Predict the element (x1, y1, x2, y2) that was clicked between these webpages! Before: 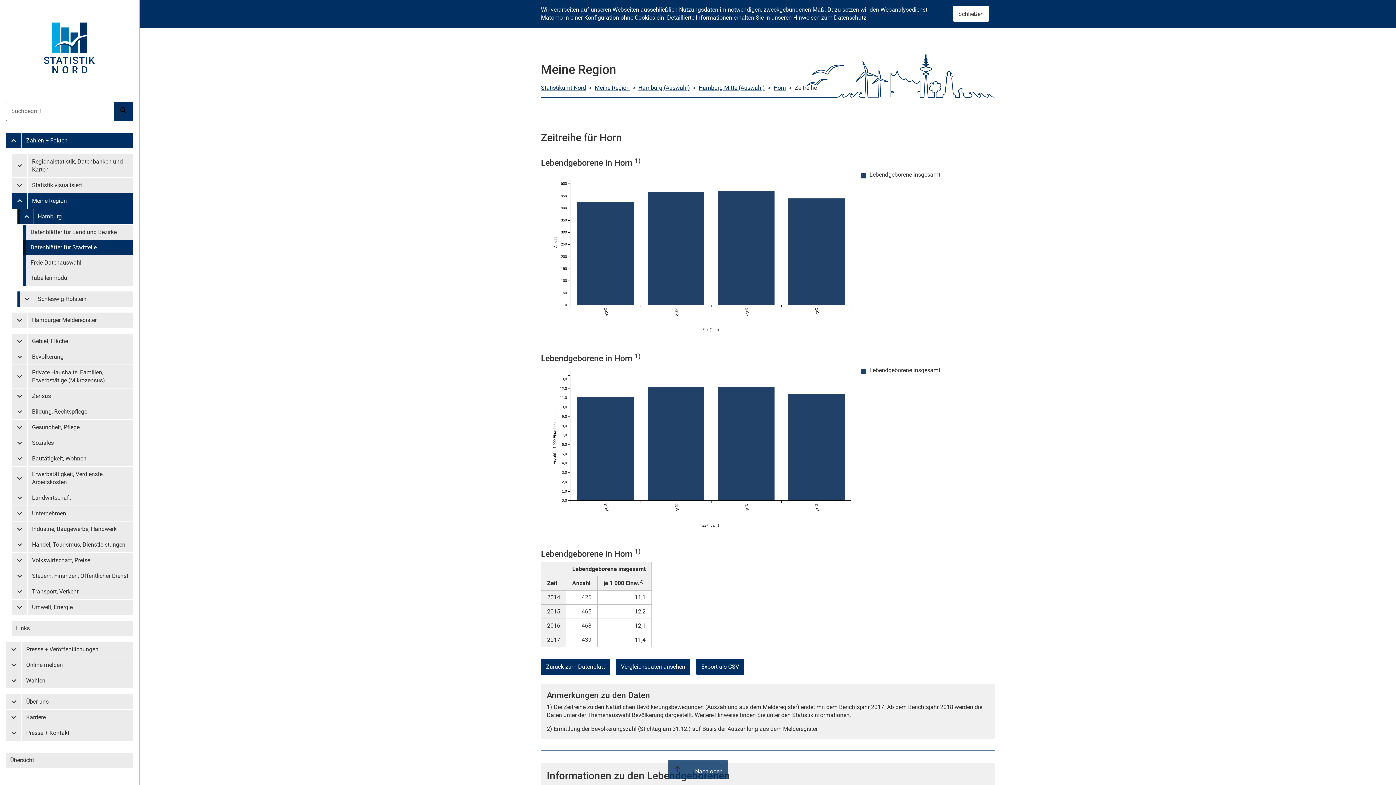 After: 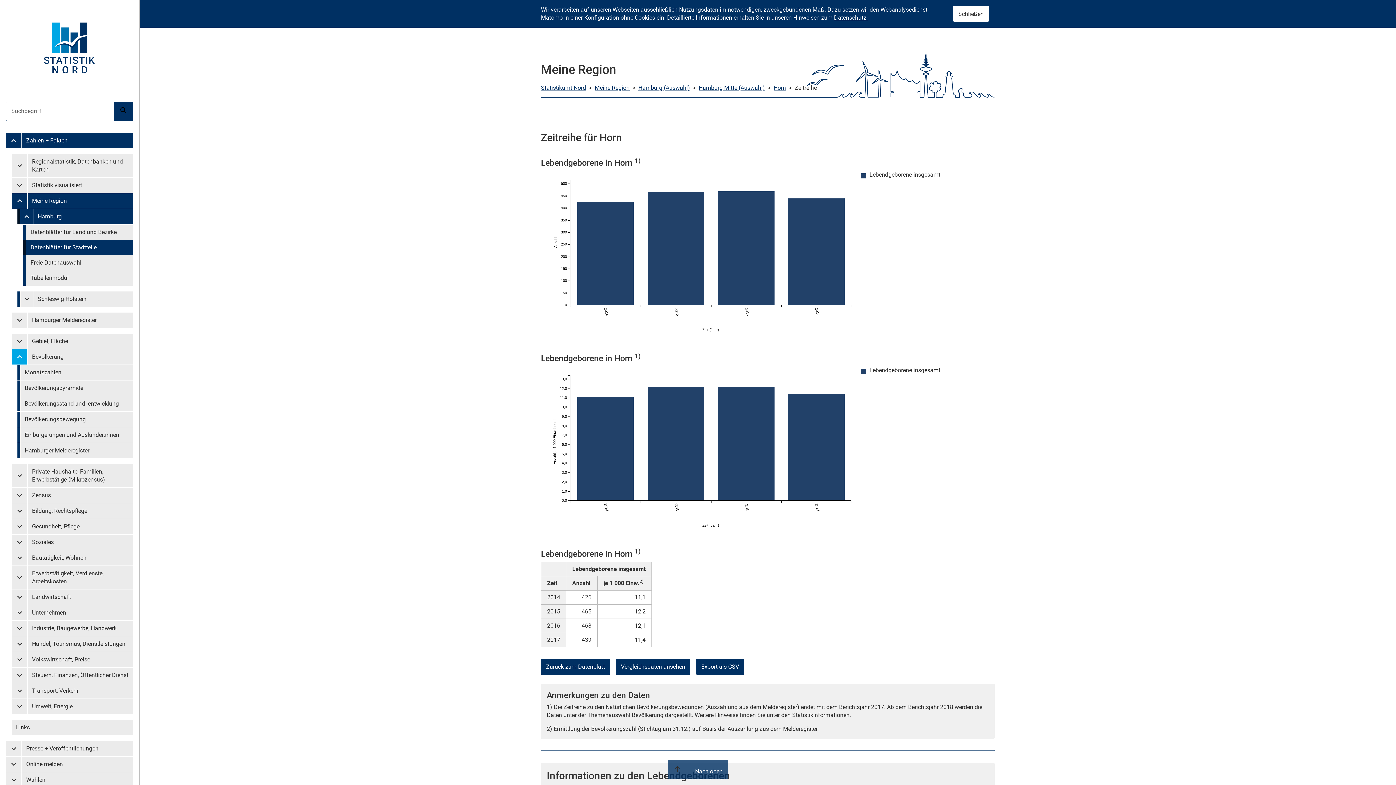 Action: label: Untermenü Bevölkerung bbox: (11, 349, 27, 364)